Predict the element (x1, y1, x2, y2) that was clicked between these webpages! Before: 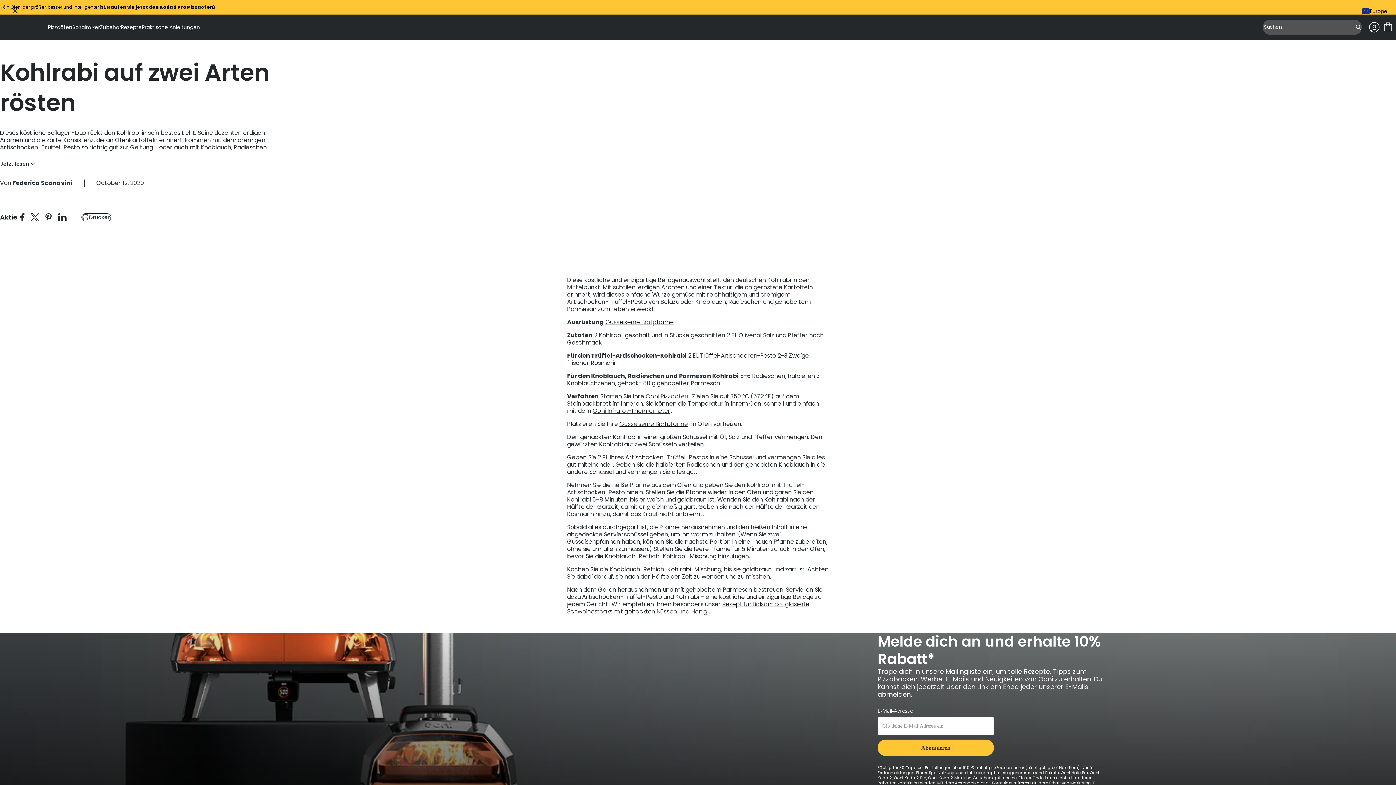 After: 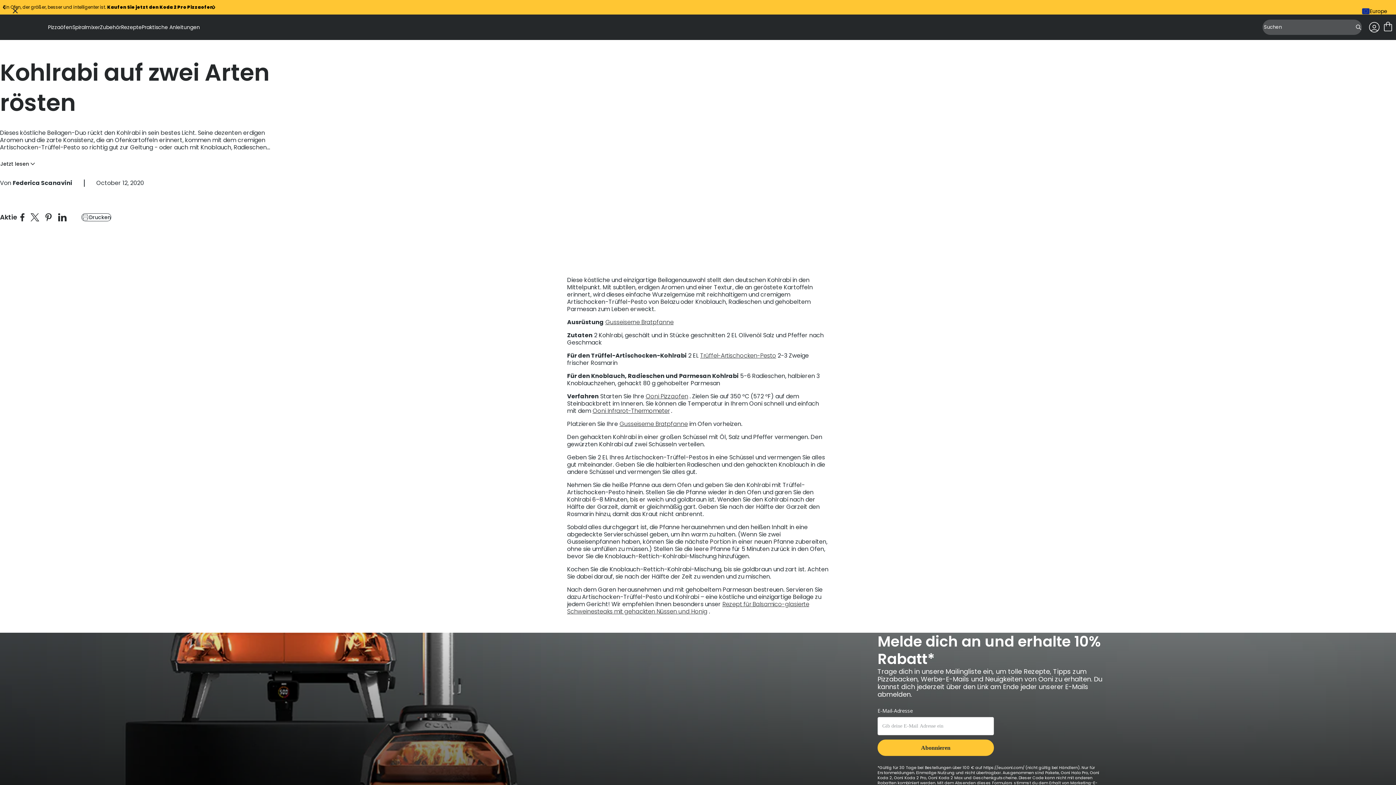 Action: label: Auf Pinterest pinnen bbox: (42, 210, 54, 224)